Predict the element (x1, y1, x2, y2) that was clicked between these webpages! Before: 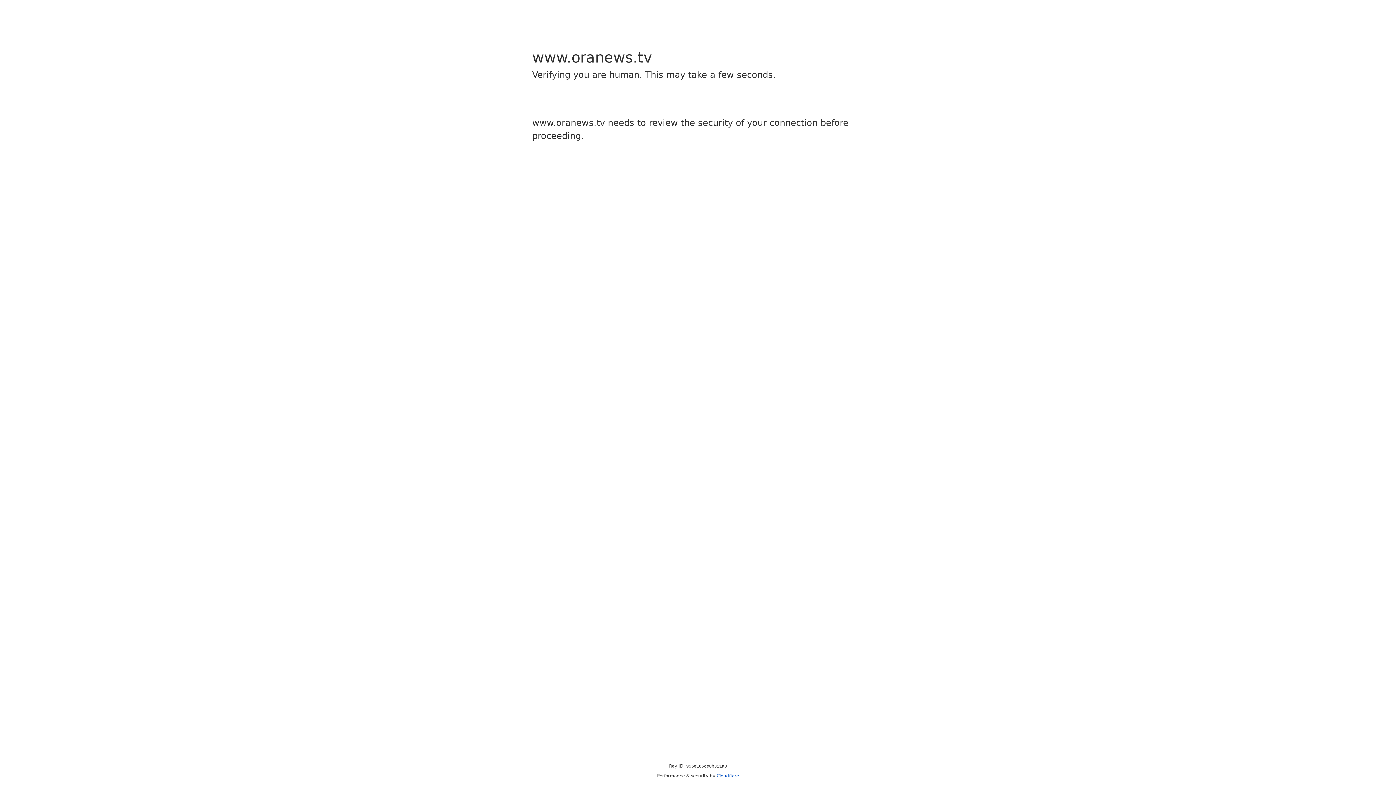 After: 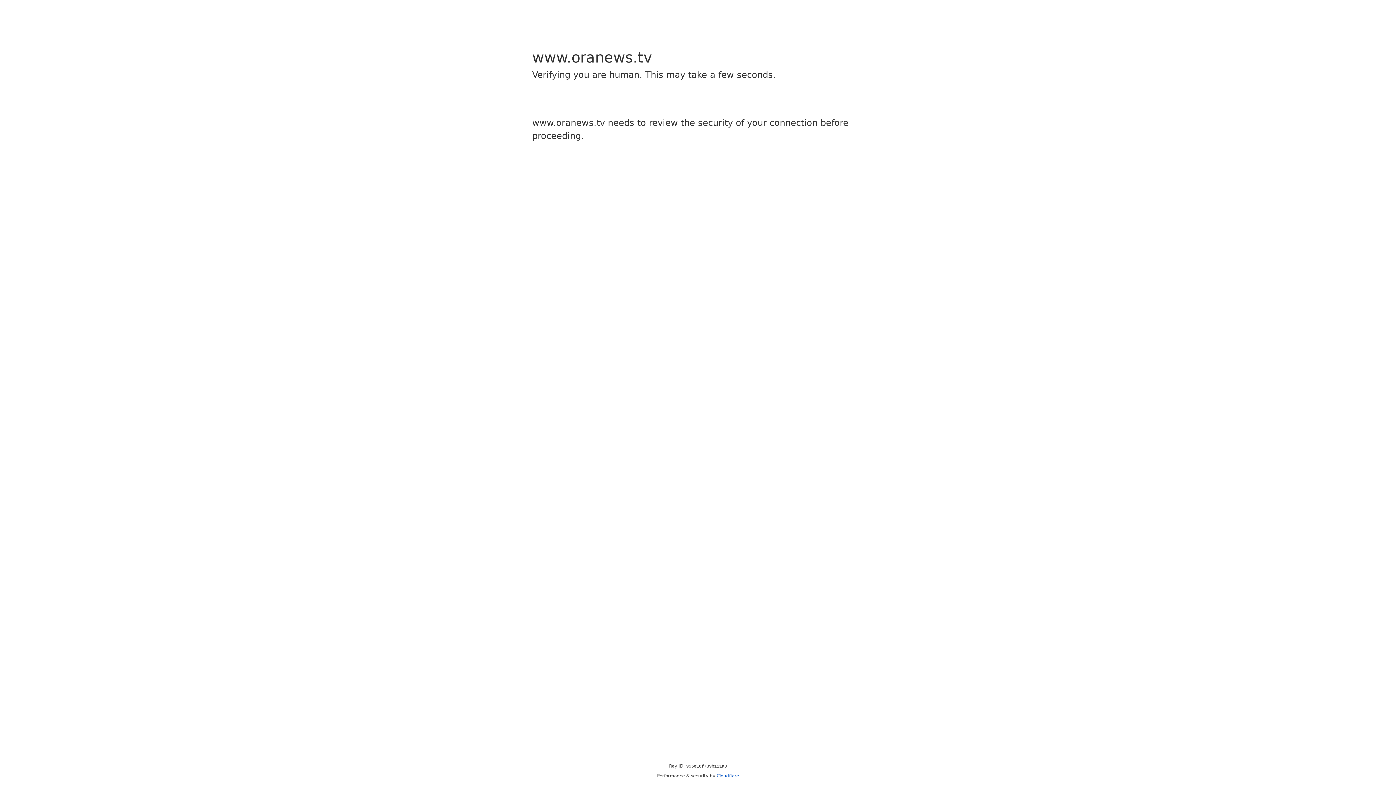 Action: bbox: (716, 773, 739, 778) label: Cloudflare